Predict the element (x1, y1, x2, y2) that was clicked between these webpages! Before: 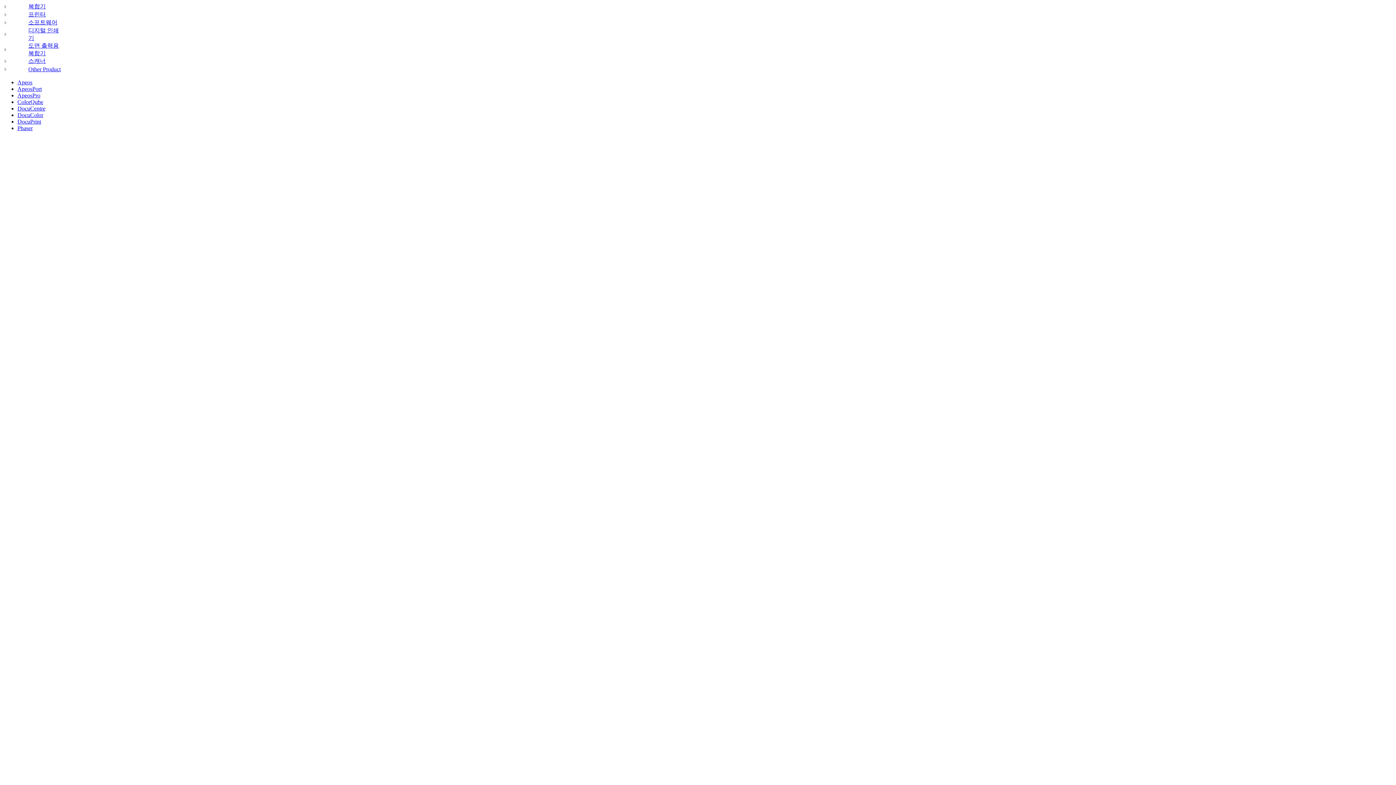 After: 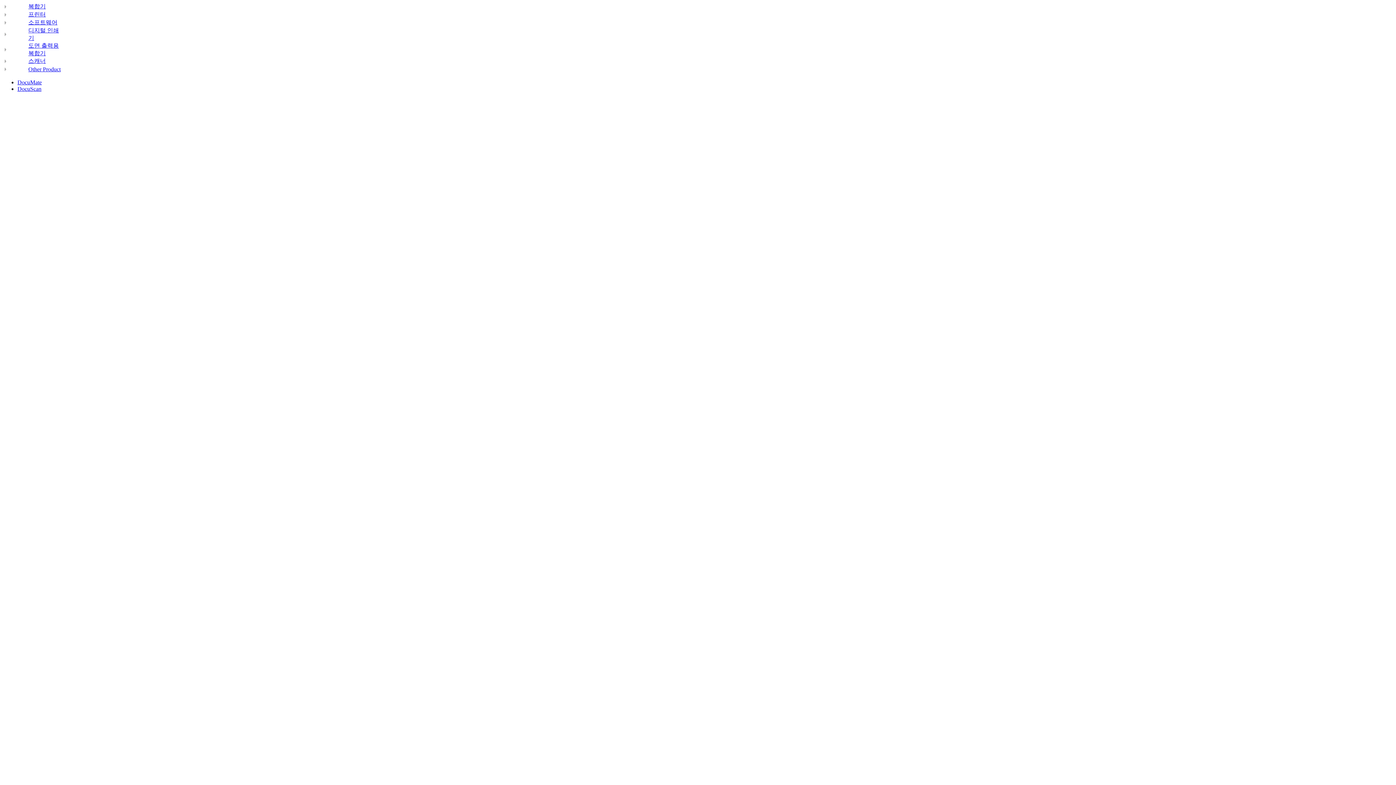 Action: label: 스캐너 bbox: (28, 57, 45, 64)